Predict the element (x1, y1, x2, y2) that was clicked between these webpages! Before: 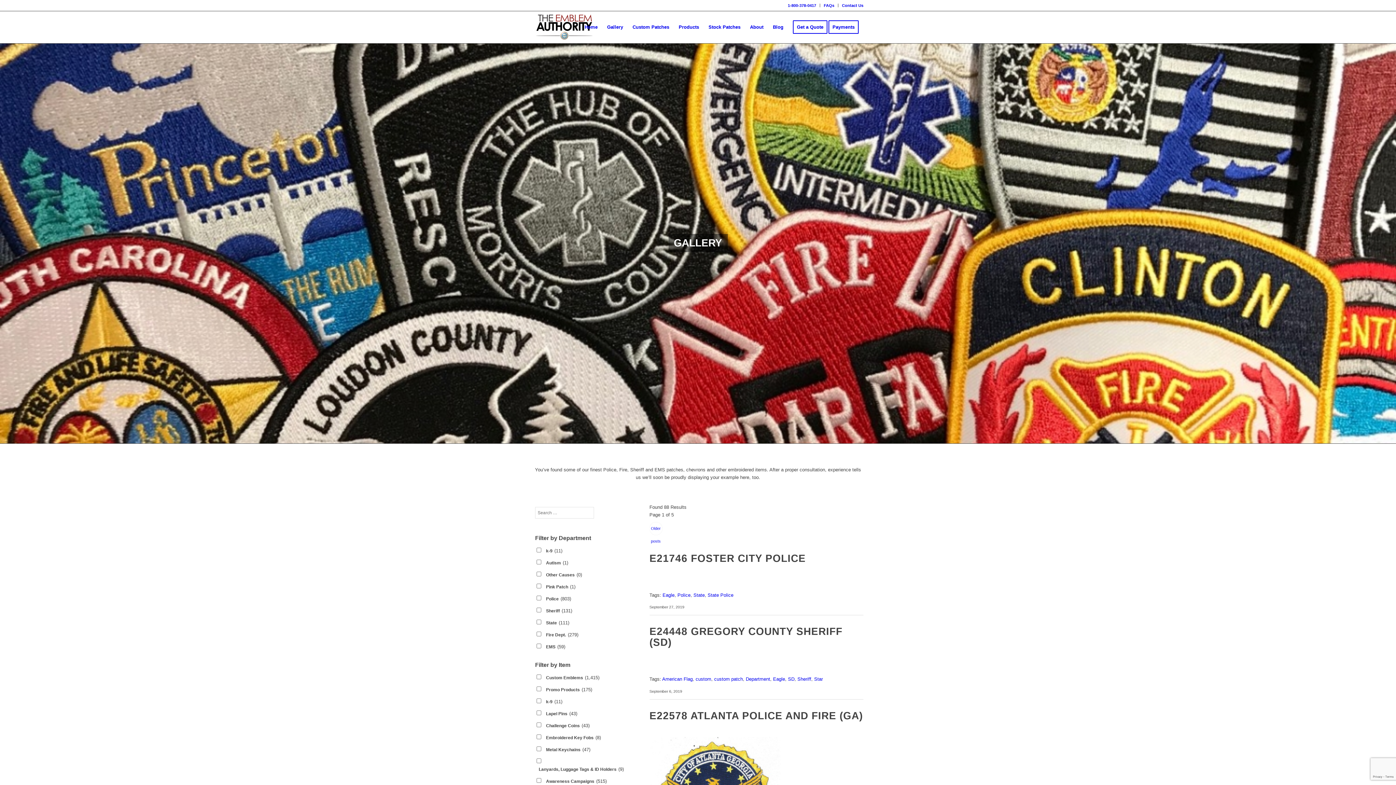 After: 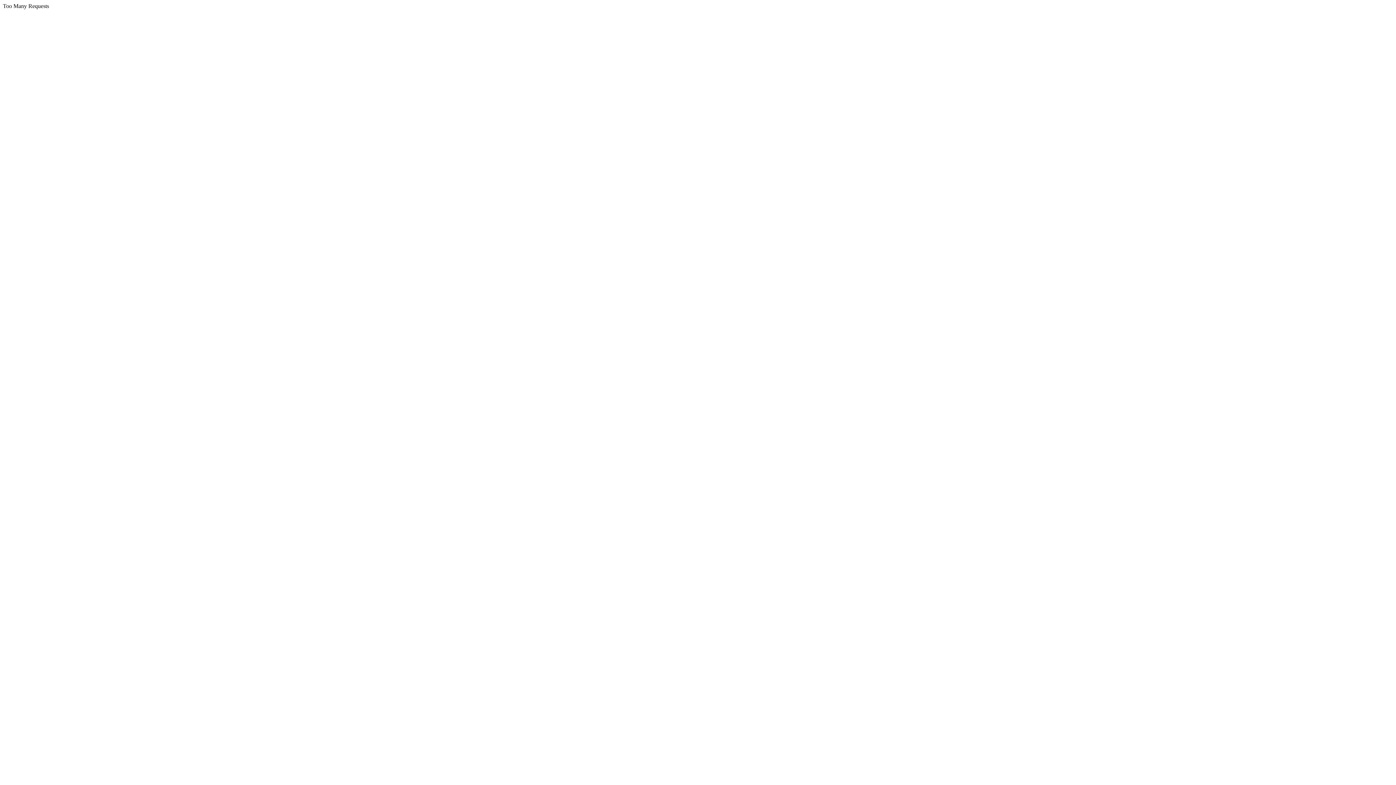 Action: bbox: (773, 676, 785, 682) label: Eagle